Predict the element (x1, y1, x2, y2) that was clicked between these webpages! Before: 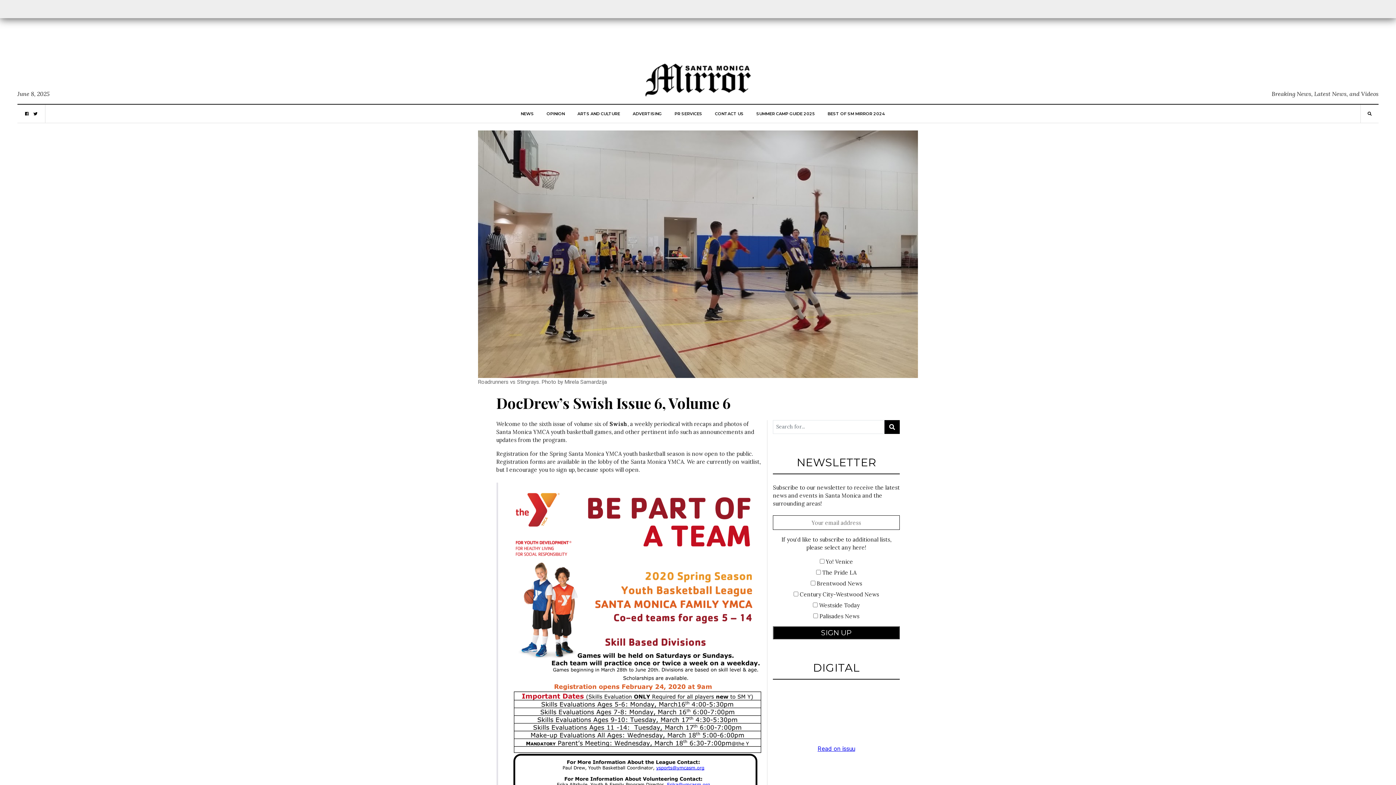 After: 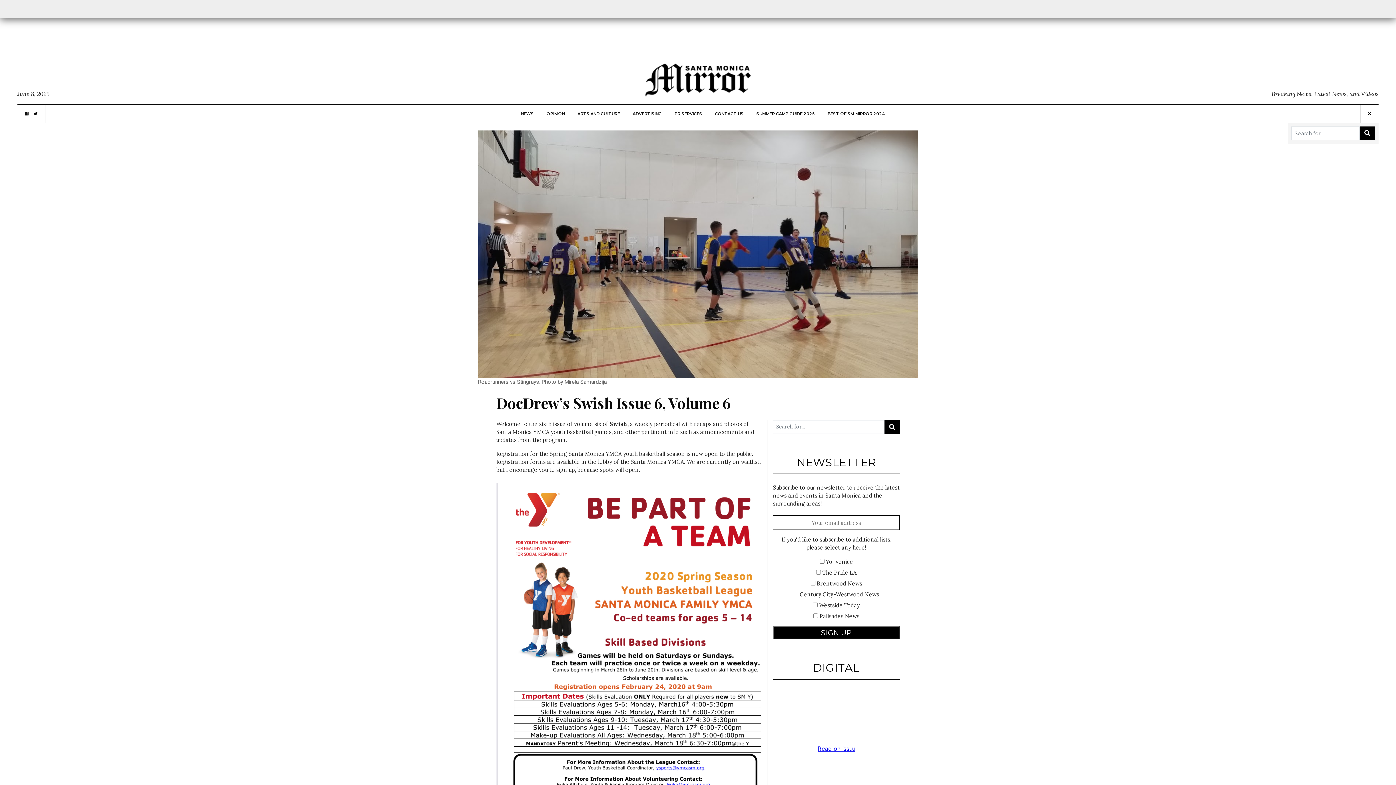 Action: bbox: (1368, 110, 1372, 116)